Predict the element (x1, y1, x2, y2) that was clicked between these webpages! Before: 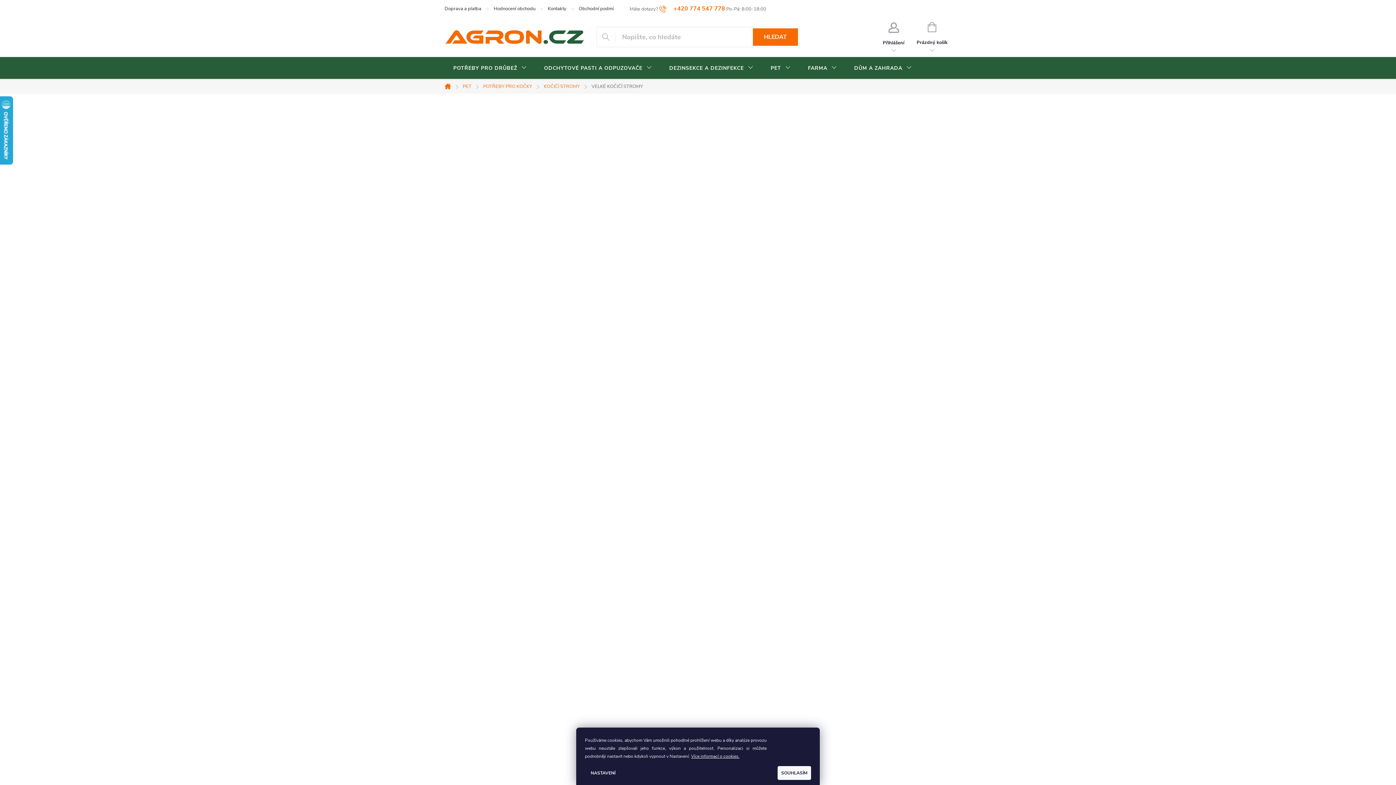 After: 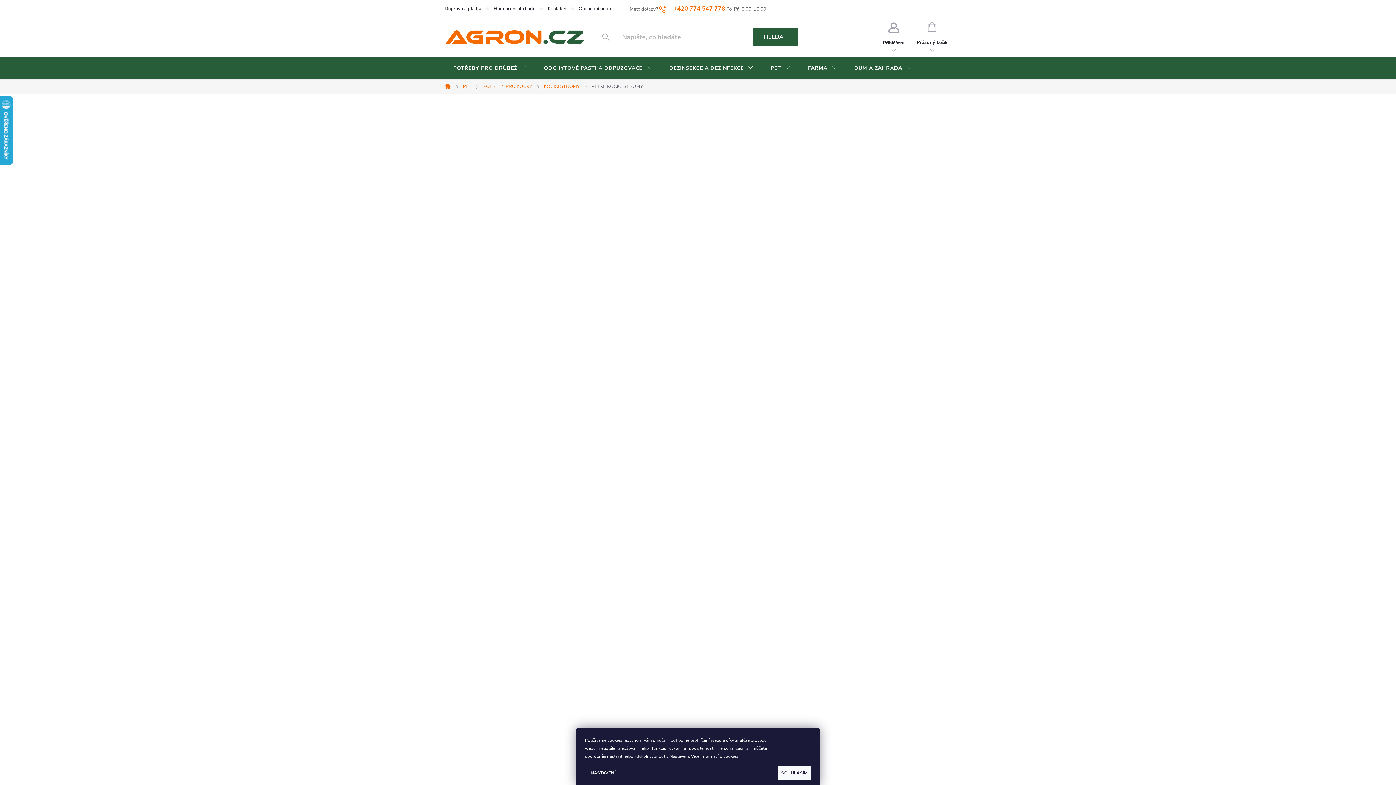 Action: bbox: (753, 28, 798, 45) label: HLEDAT